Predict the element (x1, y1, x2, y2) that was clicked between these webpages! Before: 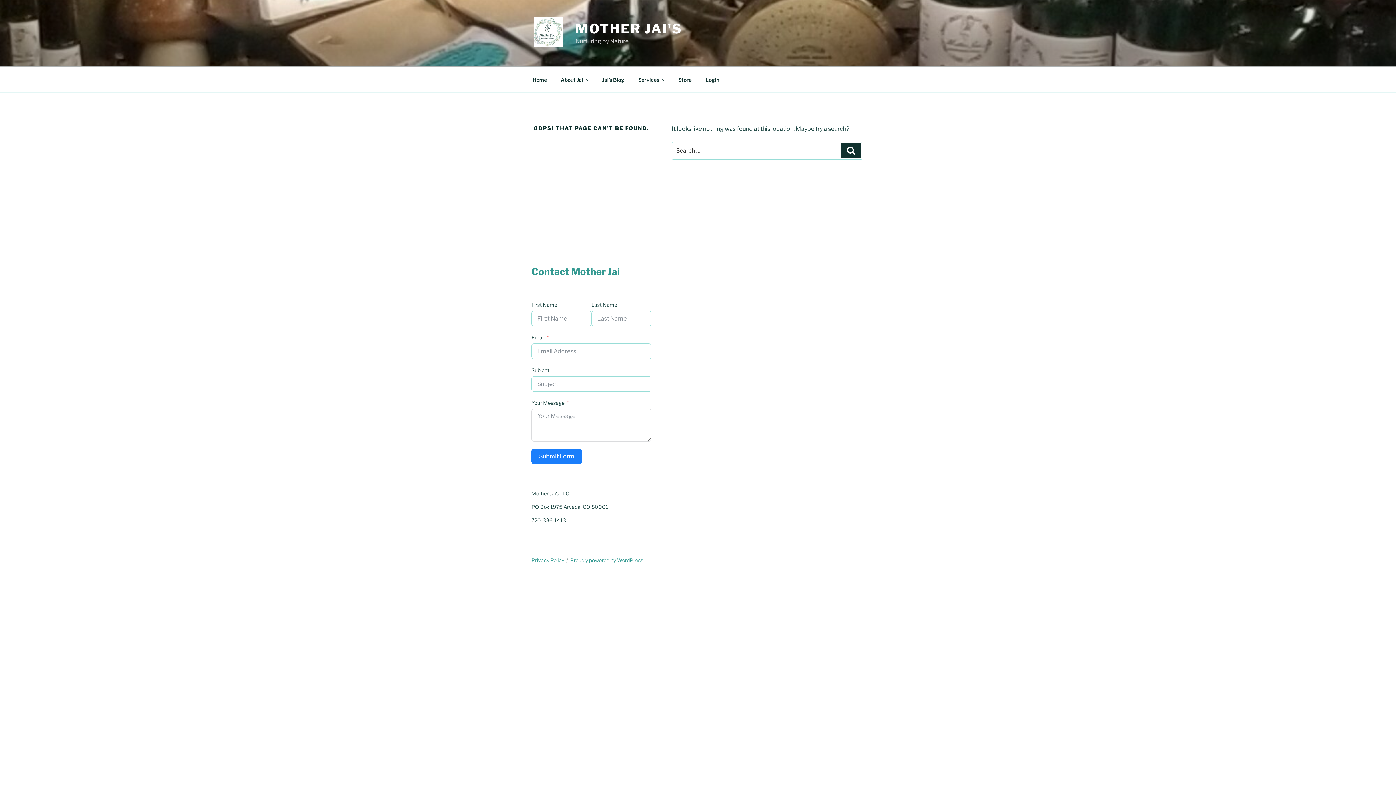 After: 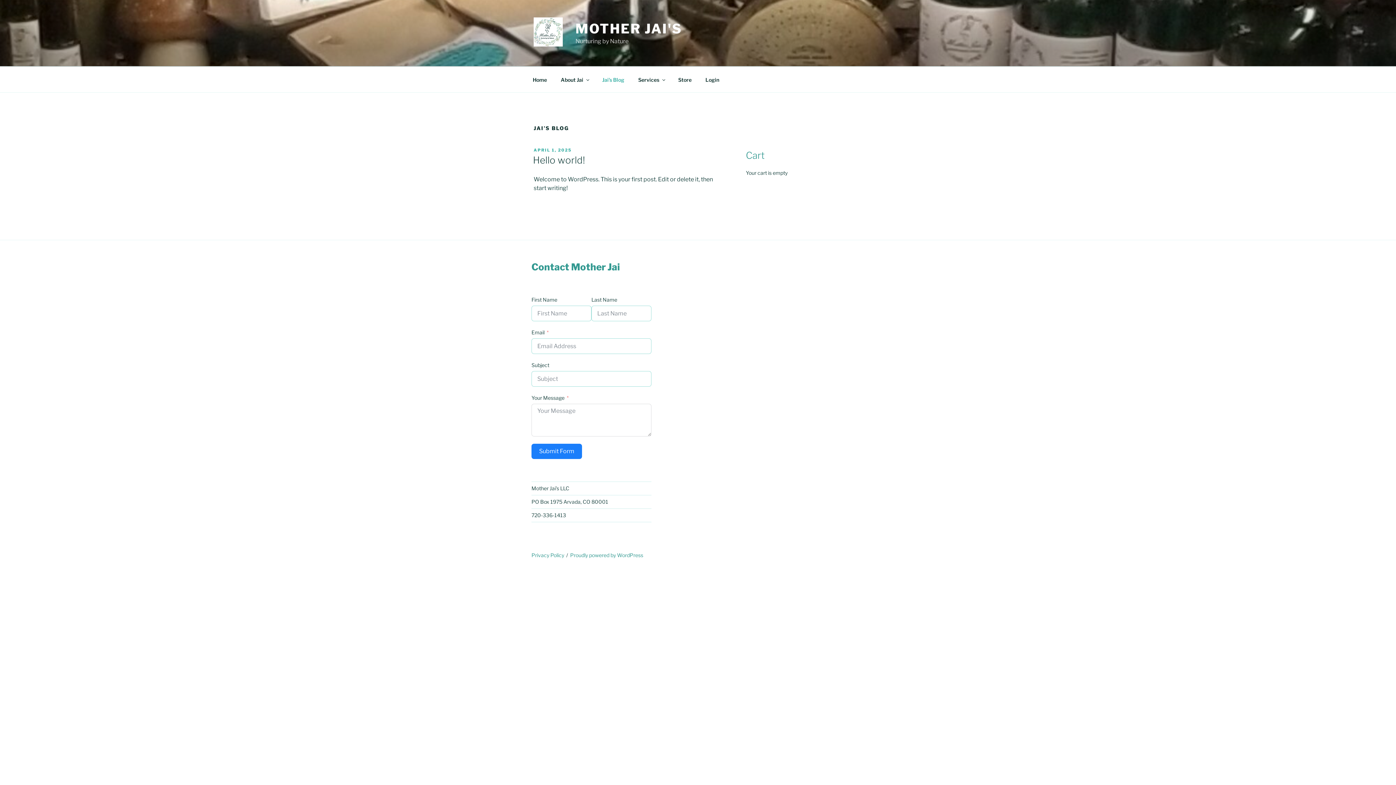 Action: bbox: (596, 70, 630, 88) label: Jai’s Blog